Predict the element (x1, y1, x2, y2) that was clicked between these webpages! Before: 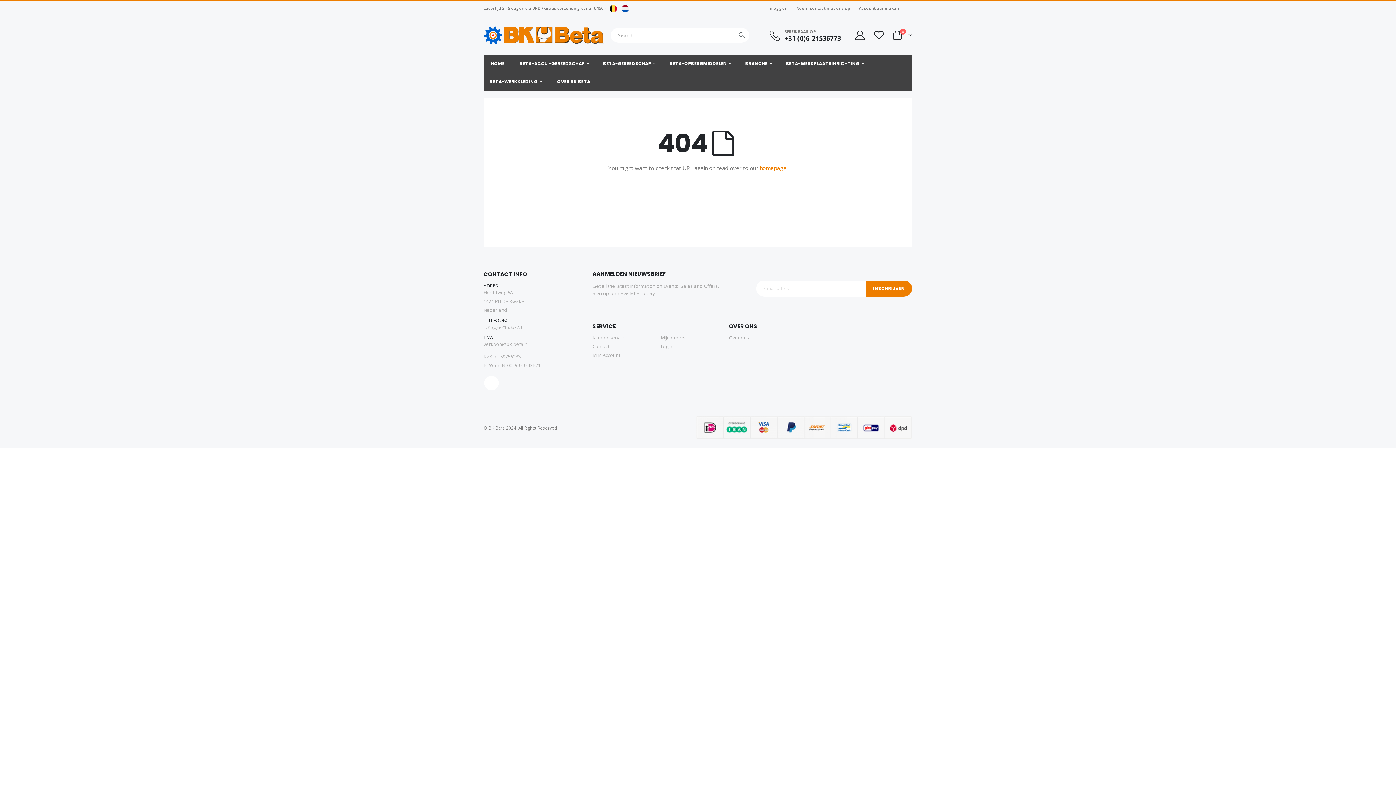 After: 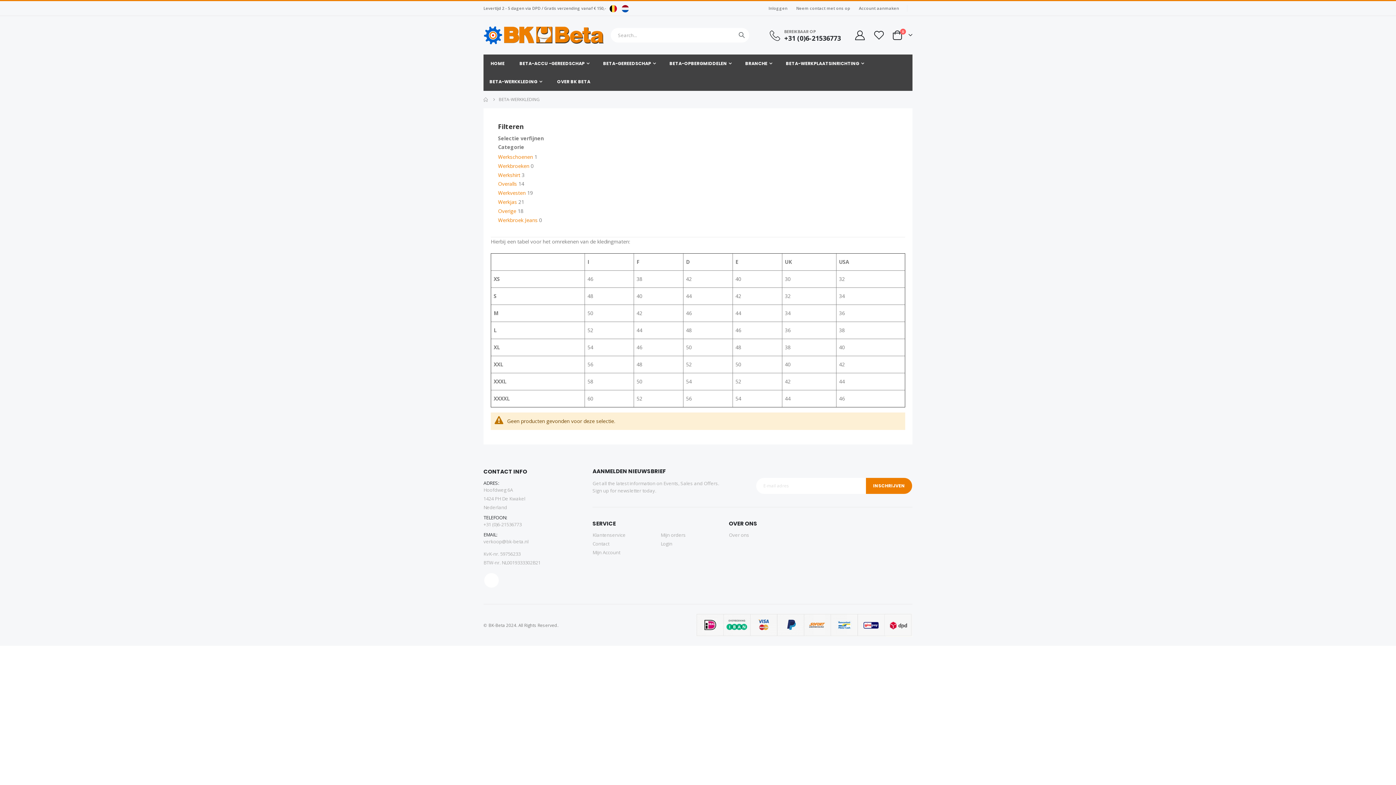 Action: bbox: (482, 72, 549, 90) label: BETA-WERKKLEDING